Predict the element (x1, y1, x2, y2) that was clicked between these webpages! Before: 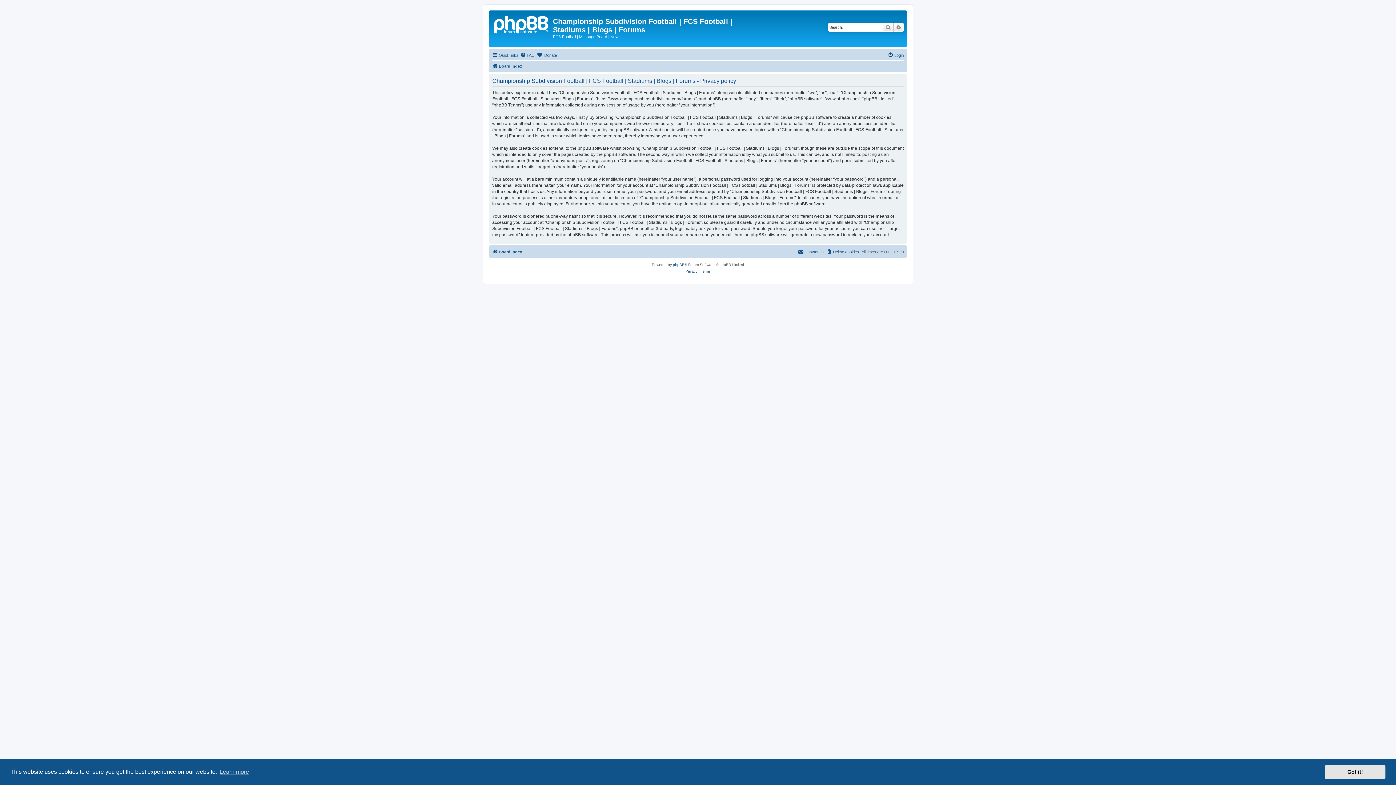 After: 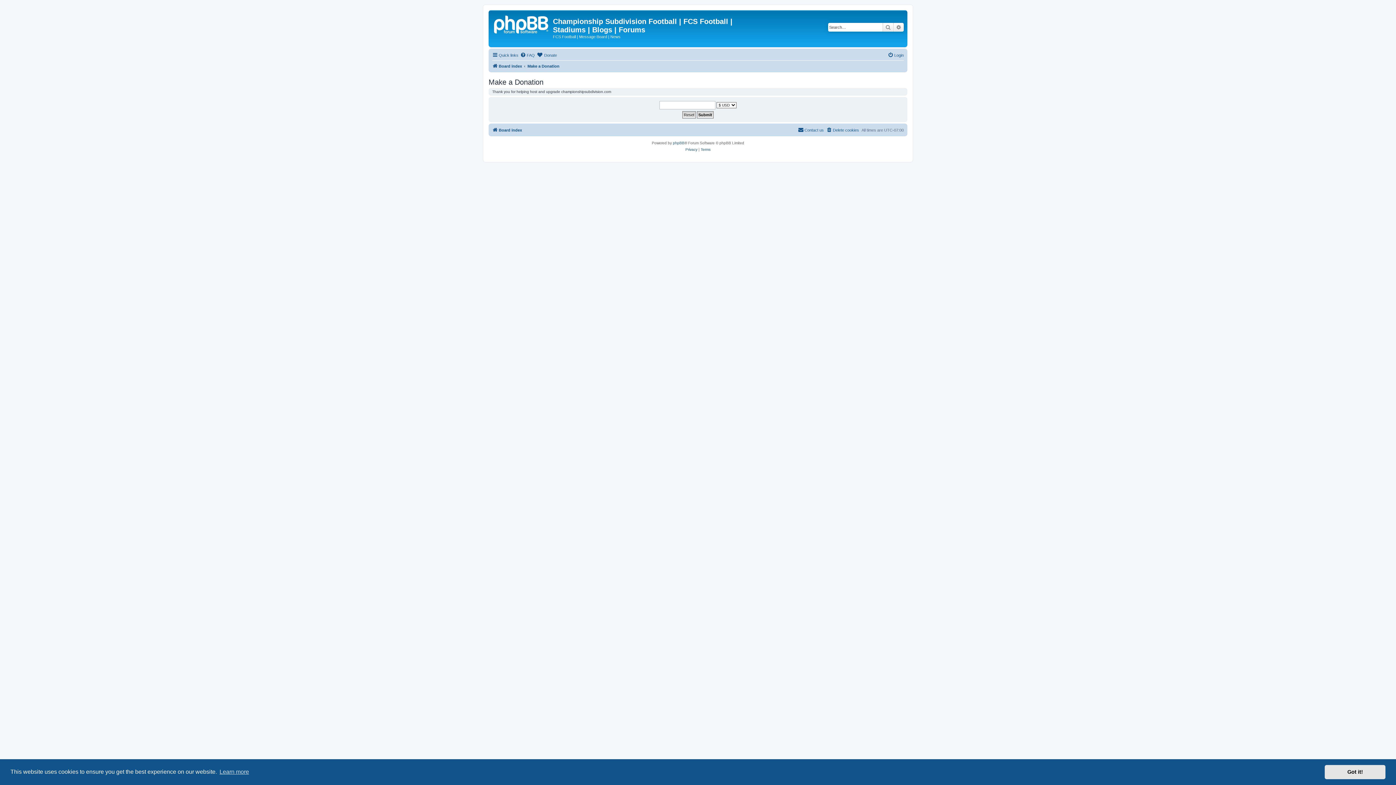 Action: bbox: (537, 50, 557, 59) label:  Donate